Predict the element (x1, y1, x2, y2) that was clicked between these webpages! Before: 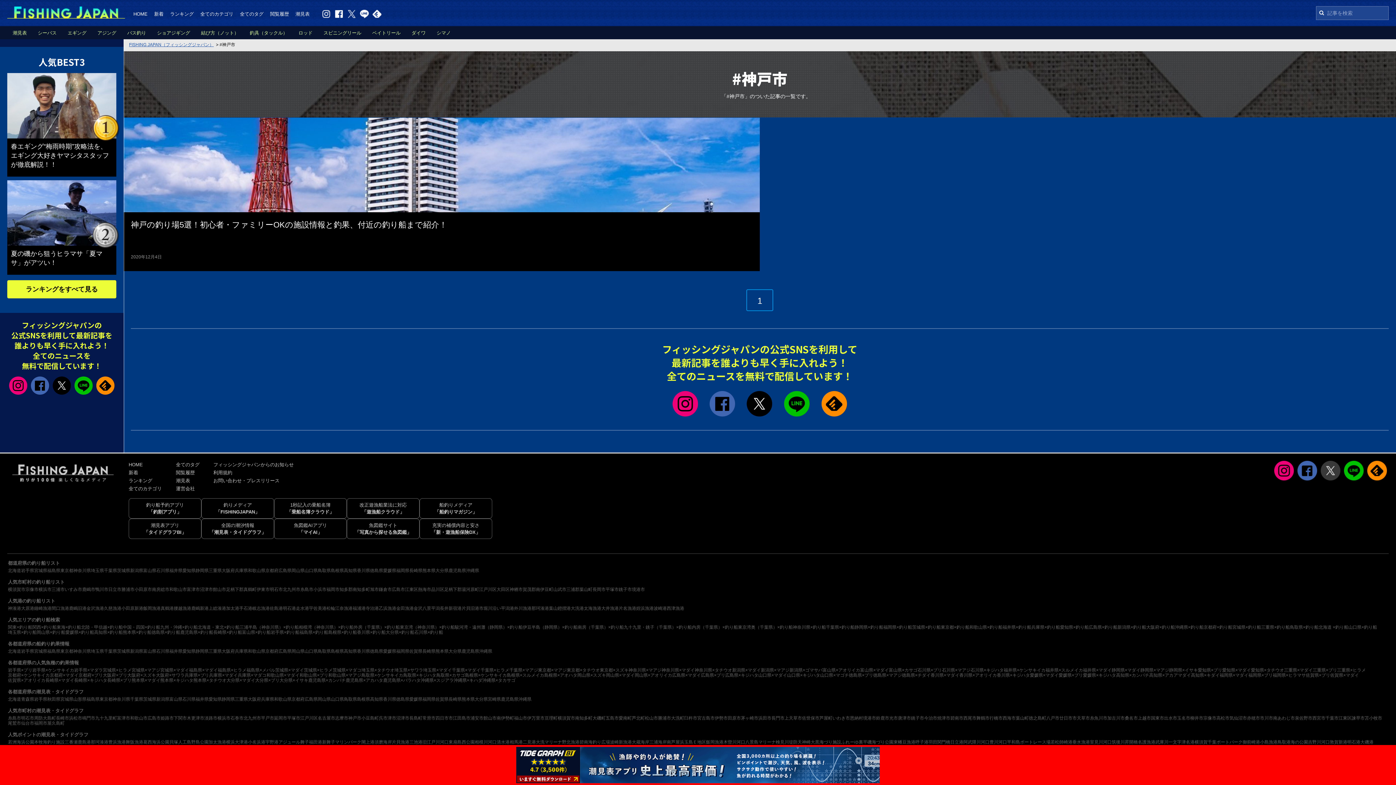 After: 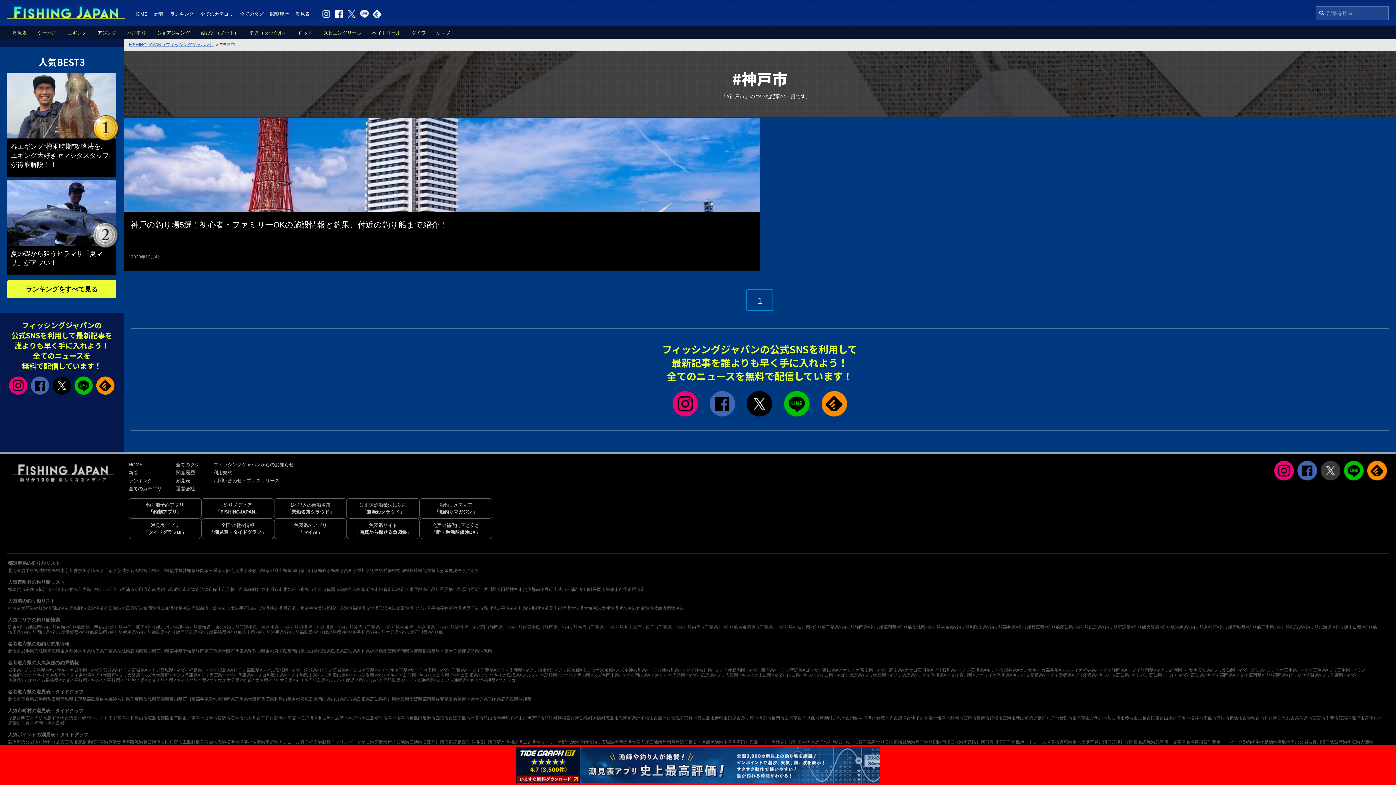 Action: bbox: (1251, 668, 1284, 673) label: 愛知県×タチウオ